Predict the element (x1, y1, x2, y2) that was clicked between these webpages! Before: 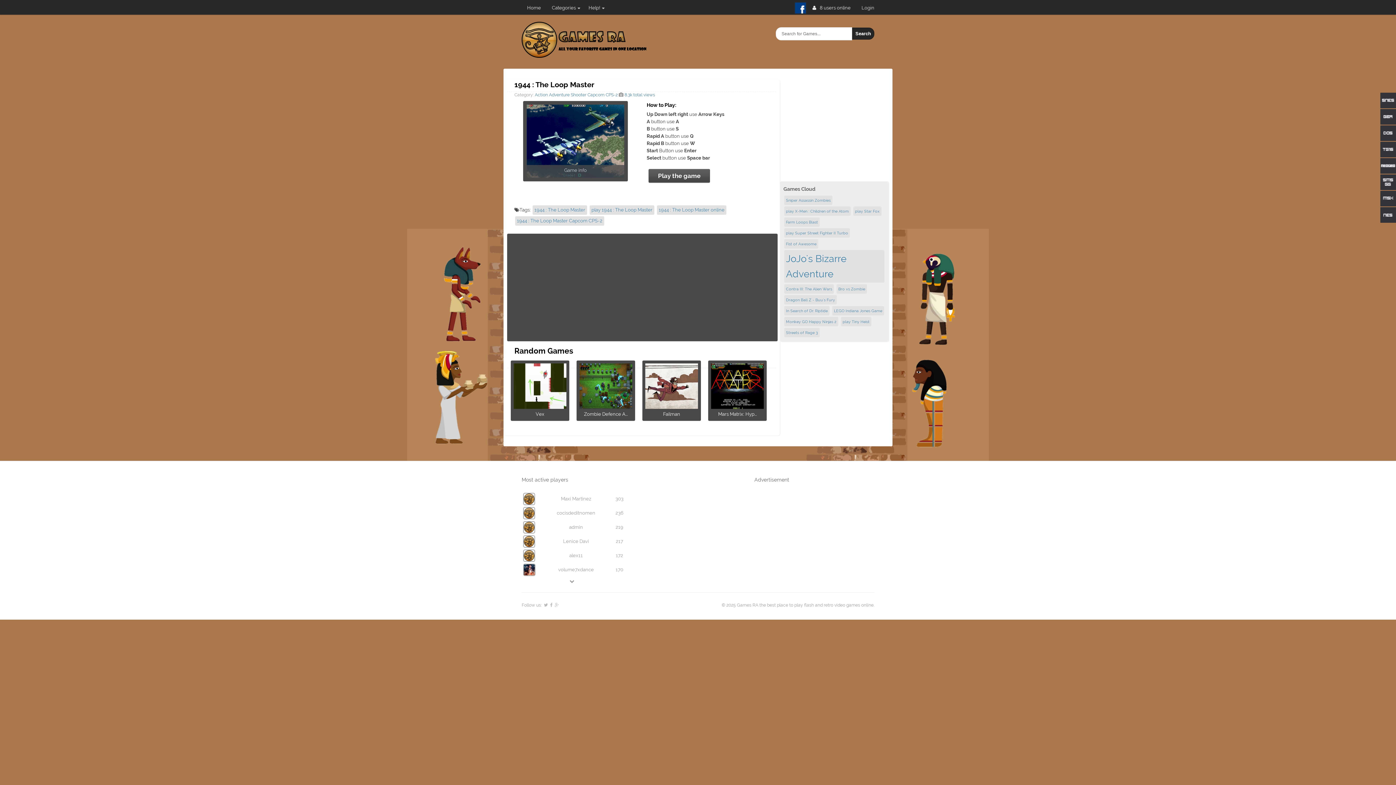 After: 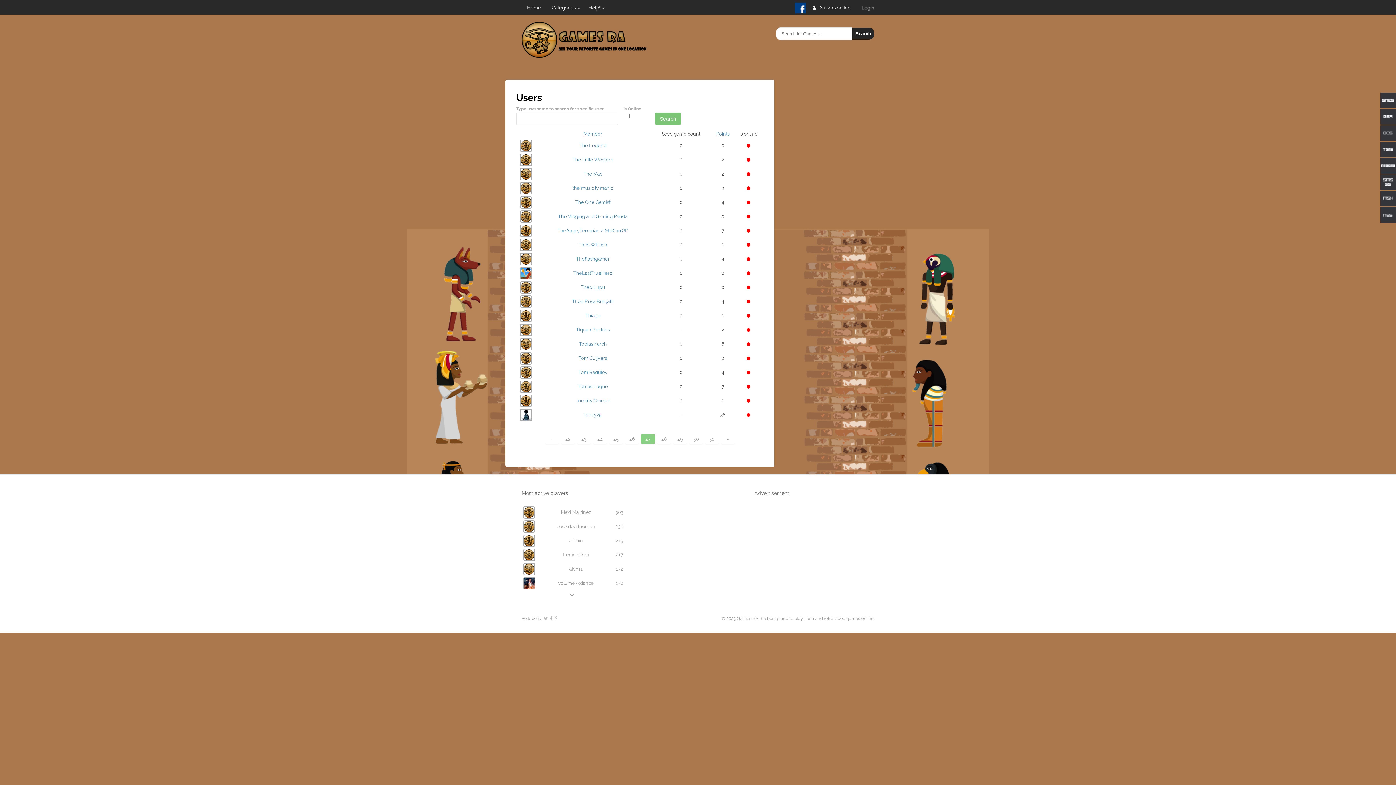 Action: bbox: (583, 1, 607, 14) label: Help!